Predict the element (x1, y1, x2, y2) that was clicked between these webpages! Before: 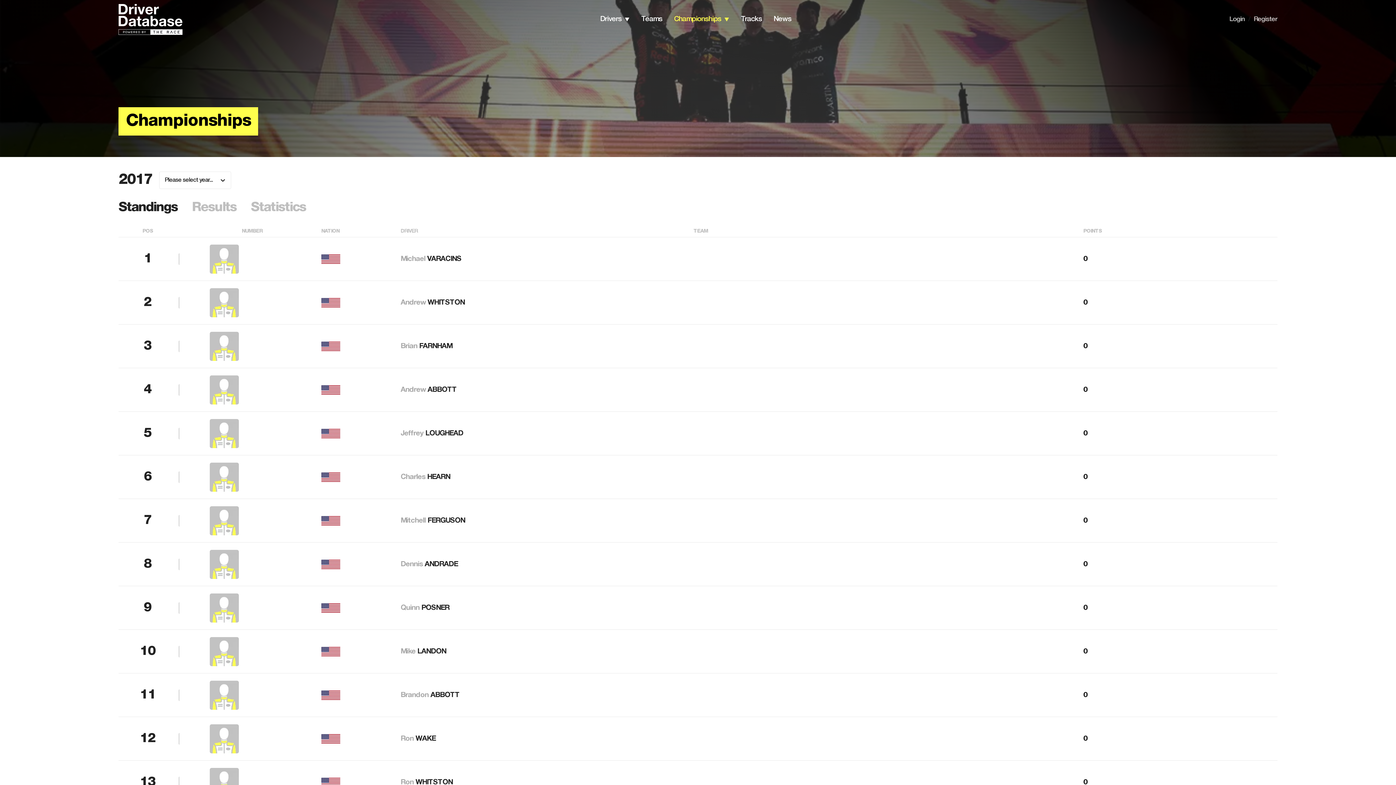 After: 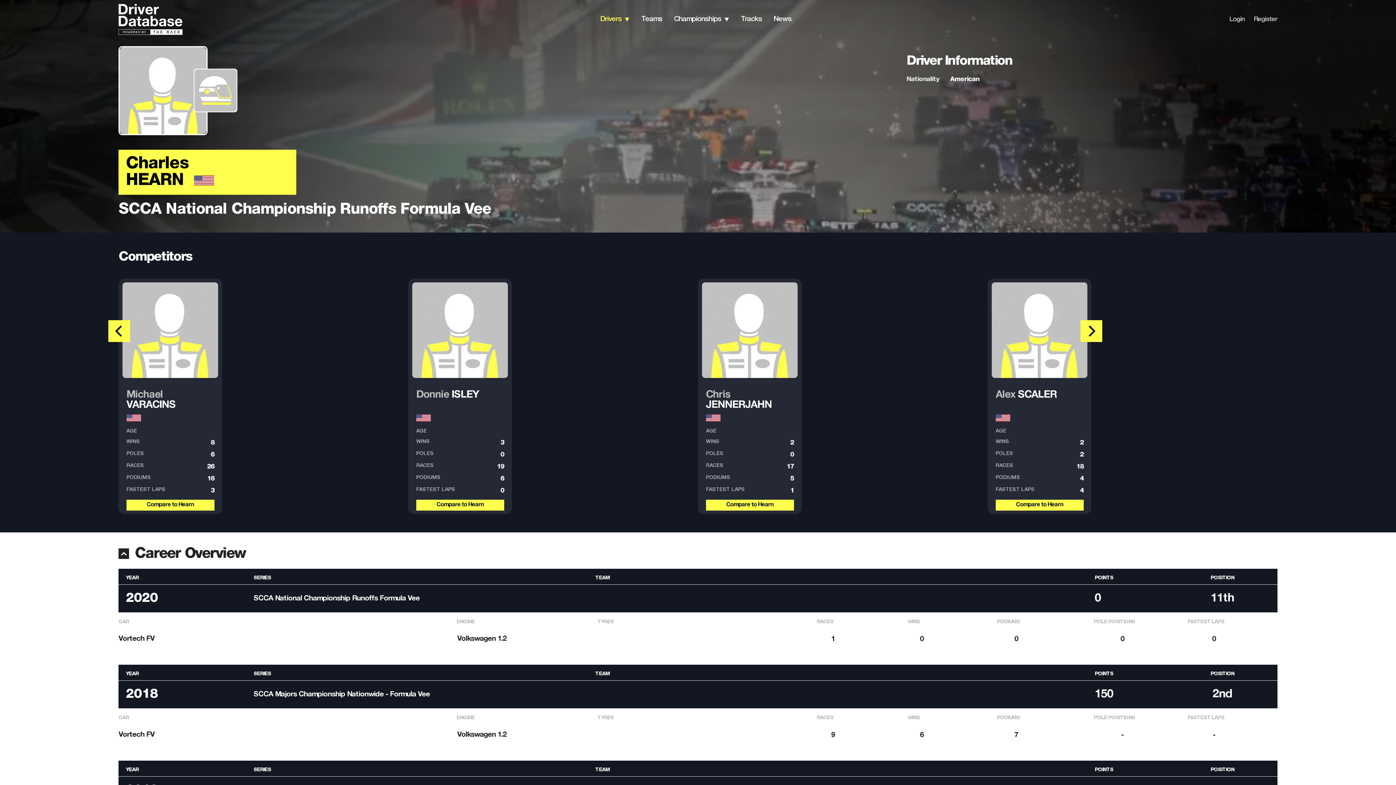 Action: label: Charles HEARN bbox: (400, 473, 450, 480)